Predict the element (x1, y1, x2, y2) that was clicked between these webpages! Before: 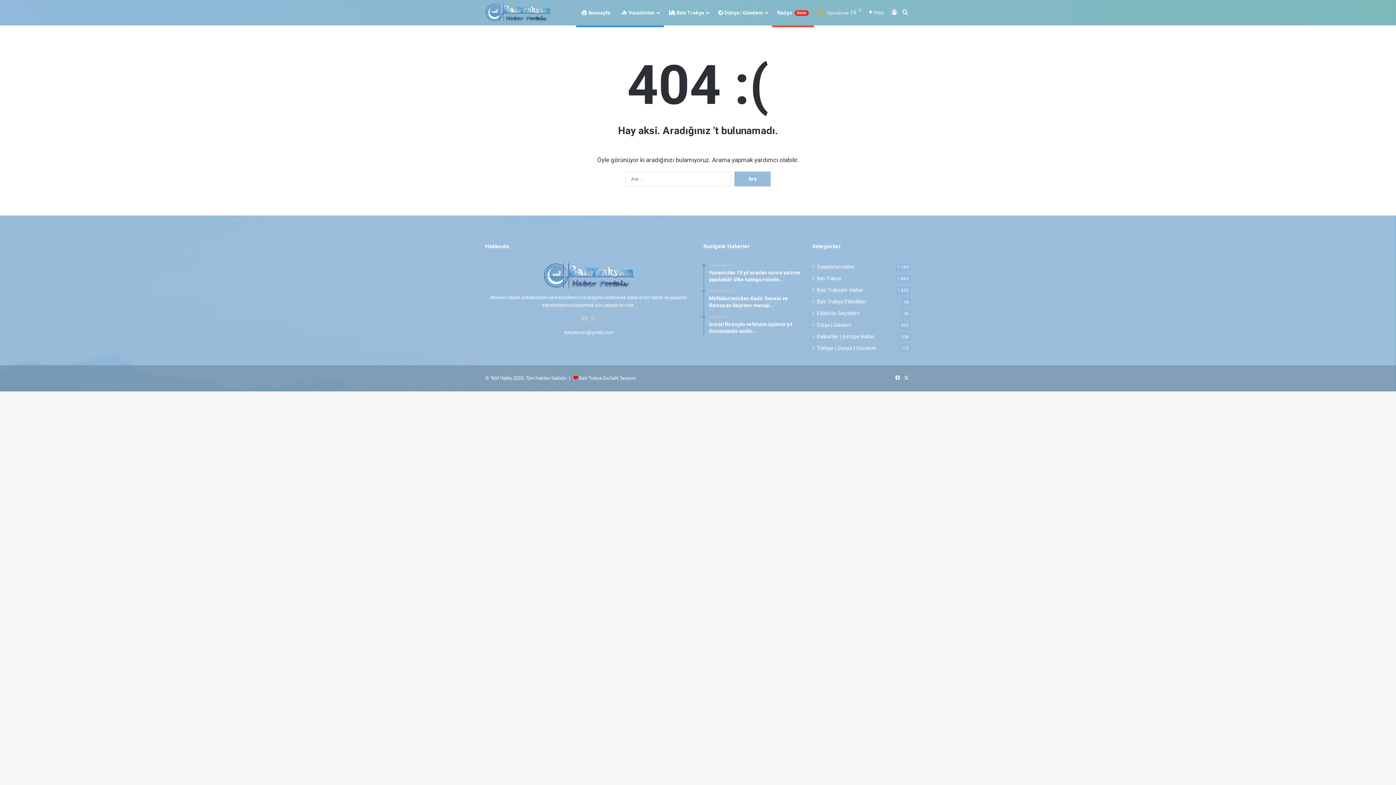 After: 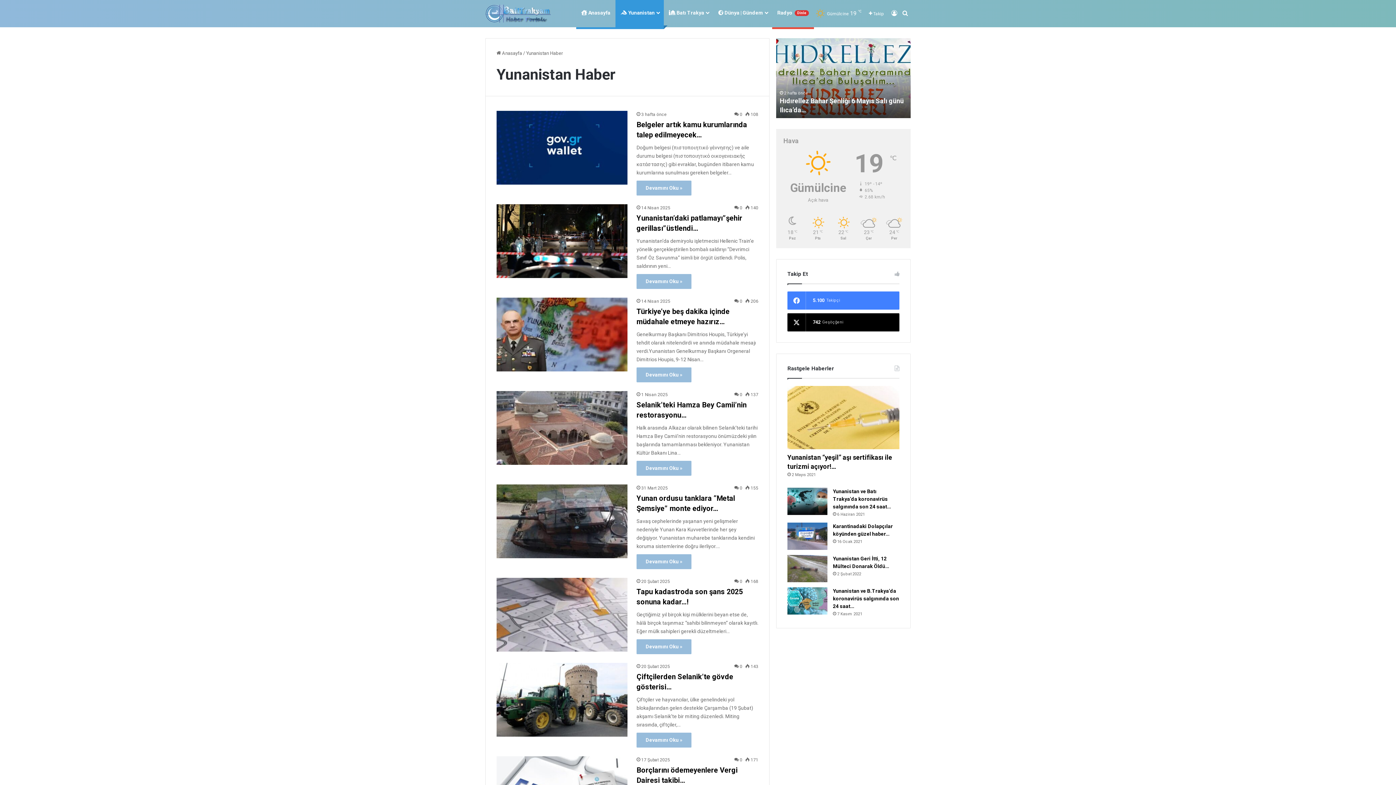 Action: bbox: (817, 263, 854, 270) label: Yunanistan Haber